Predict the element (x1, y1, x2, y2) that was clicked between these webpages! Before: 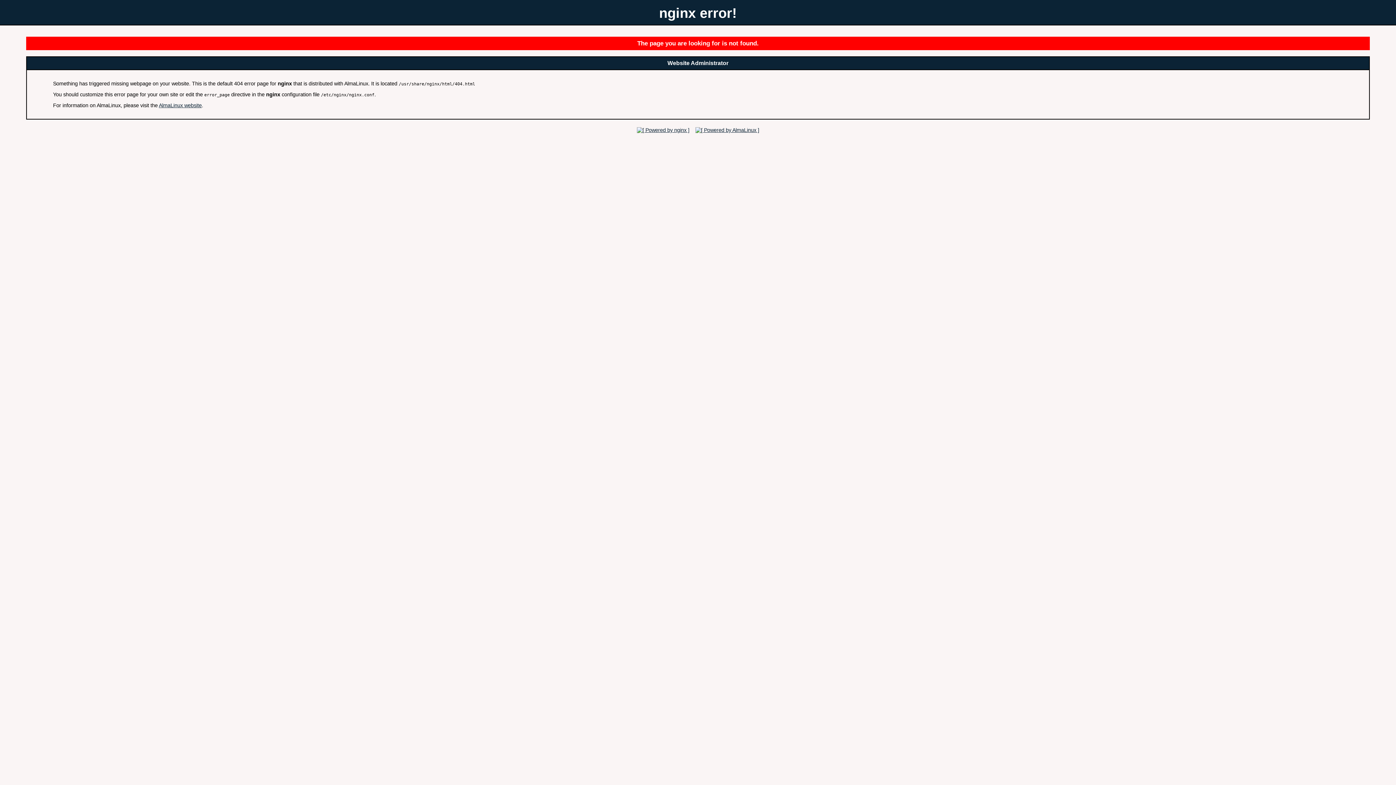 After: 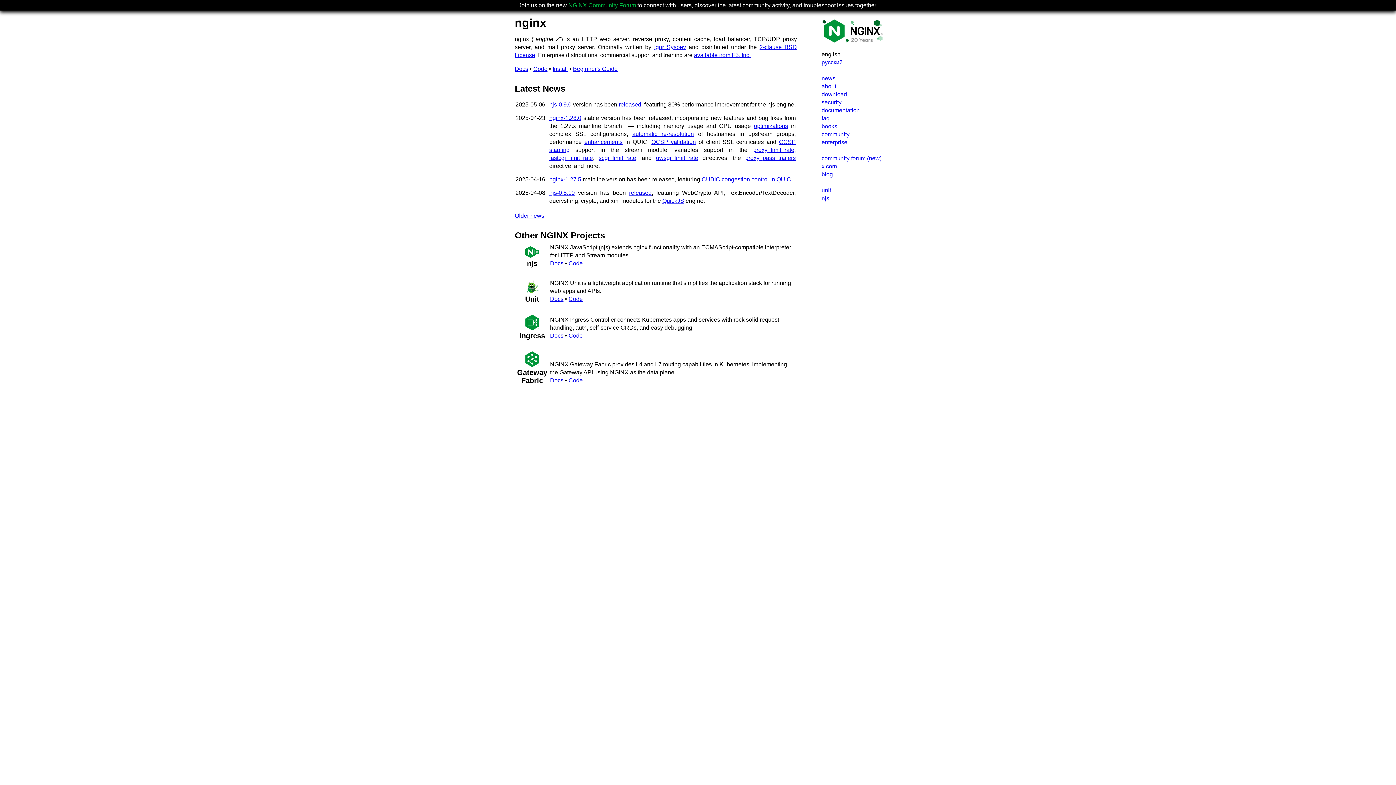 Action: bbox: (634, 127, 691, 132)